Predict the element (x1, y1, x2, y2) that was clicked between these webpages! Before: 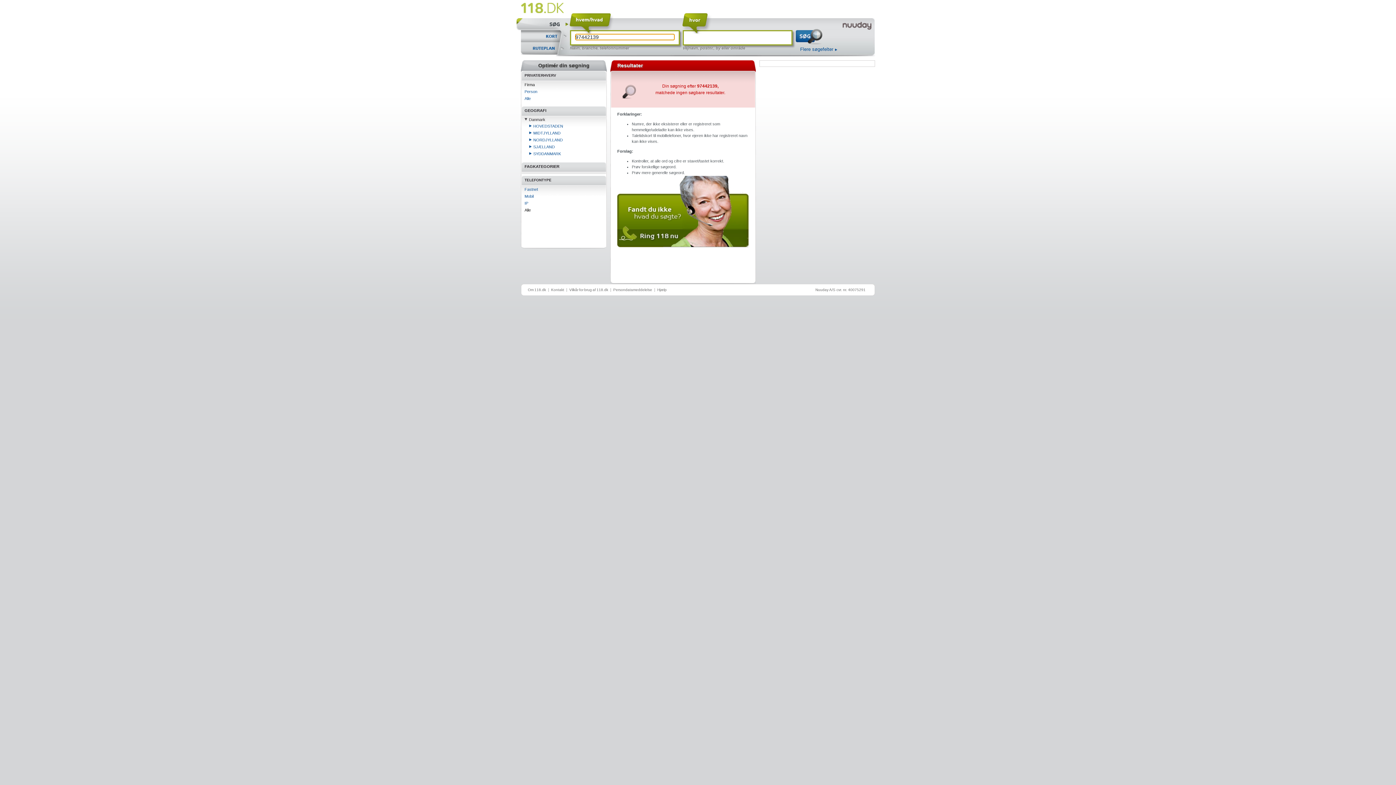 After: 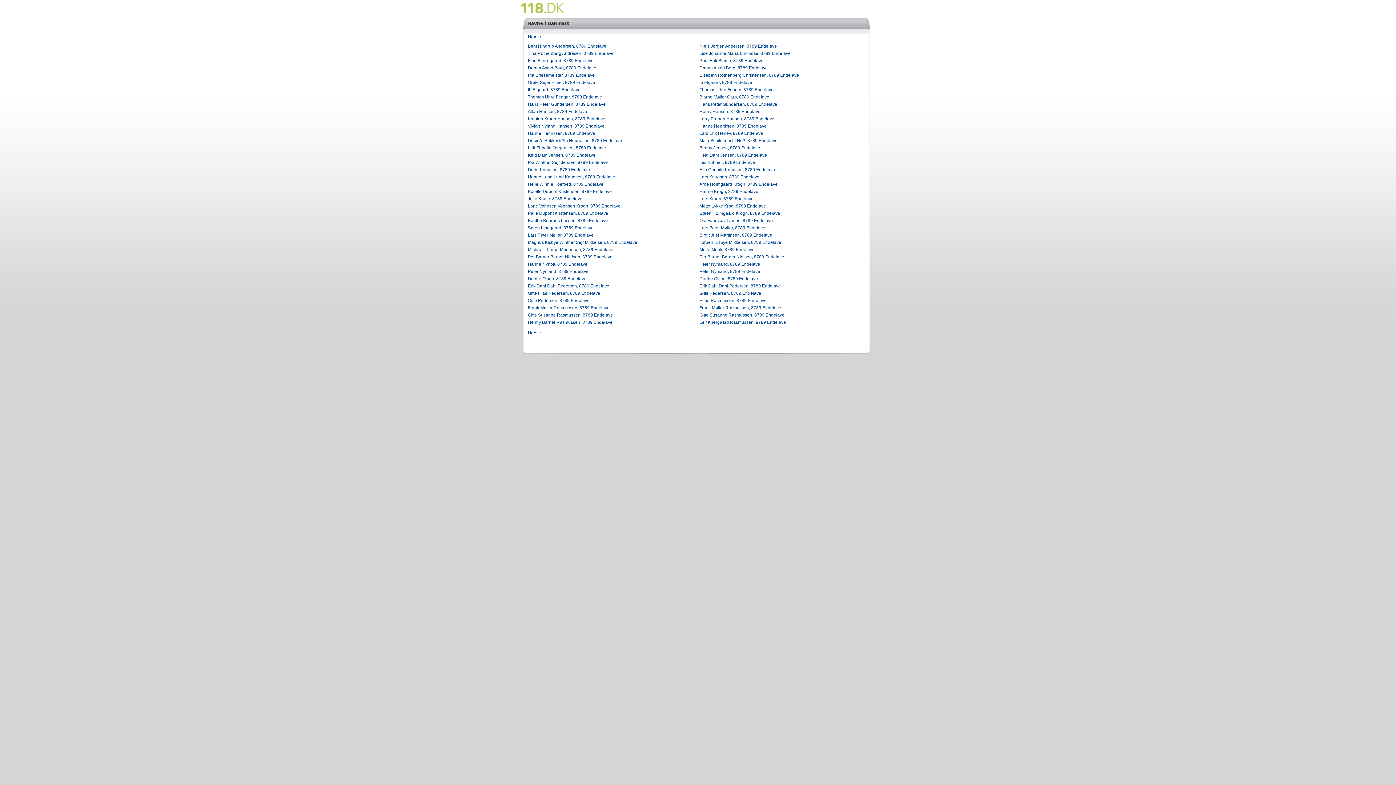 Action: bbox: (570, 45, 580, 50) label: Navn